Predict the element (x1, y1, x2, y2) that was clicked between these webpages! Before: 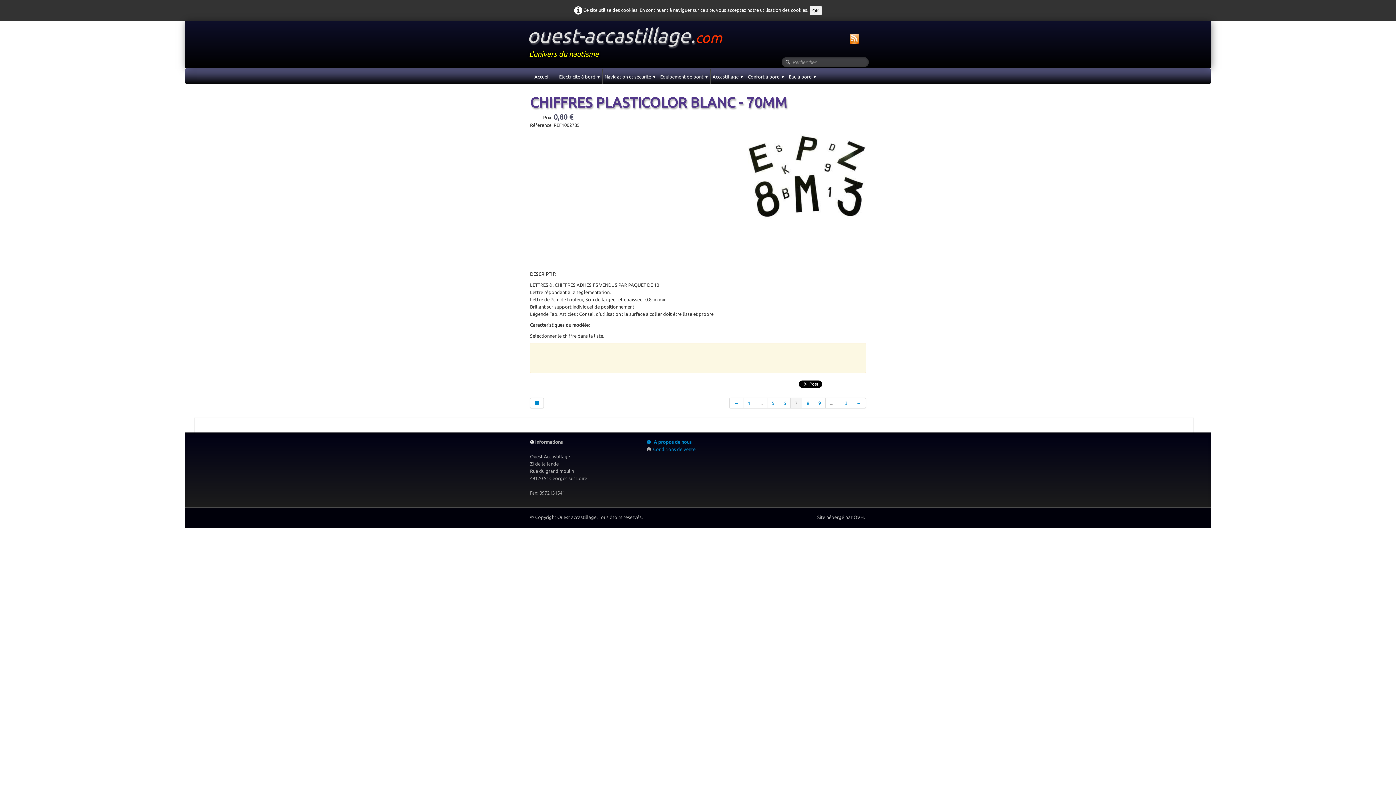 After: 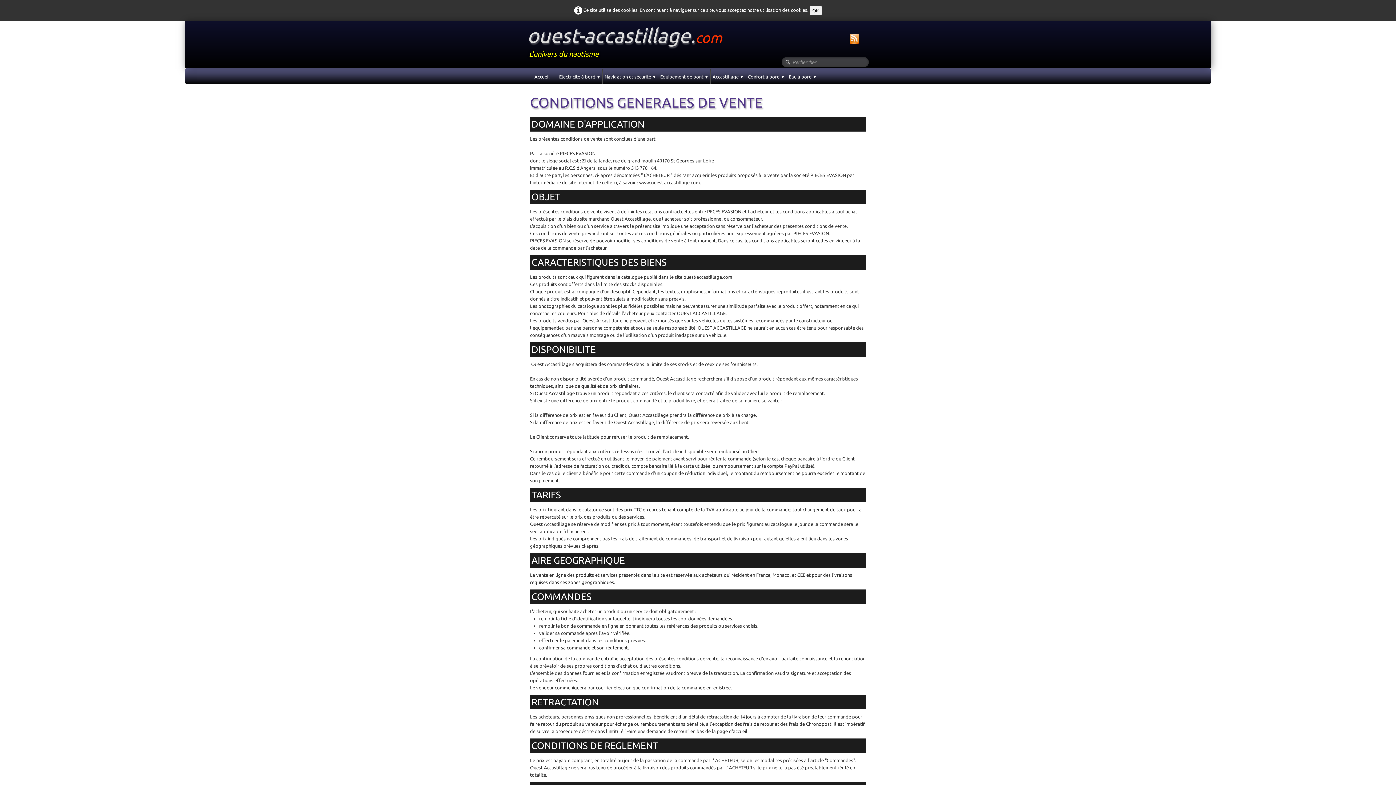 Action: bbox: (653, 446, 695, 452) label: Conditions de vente